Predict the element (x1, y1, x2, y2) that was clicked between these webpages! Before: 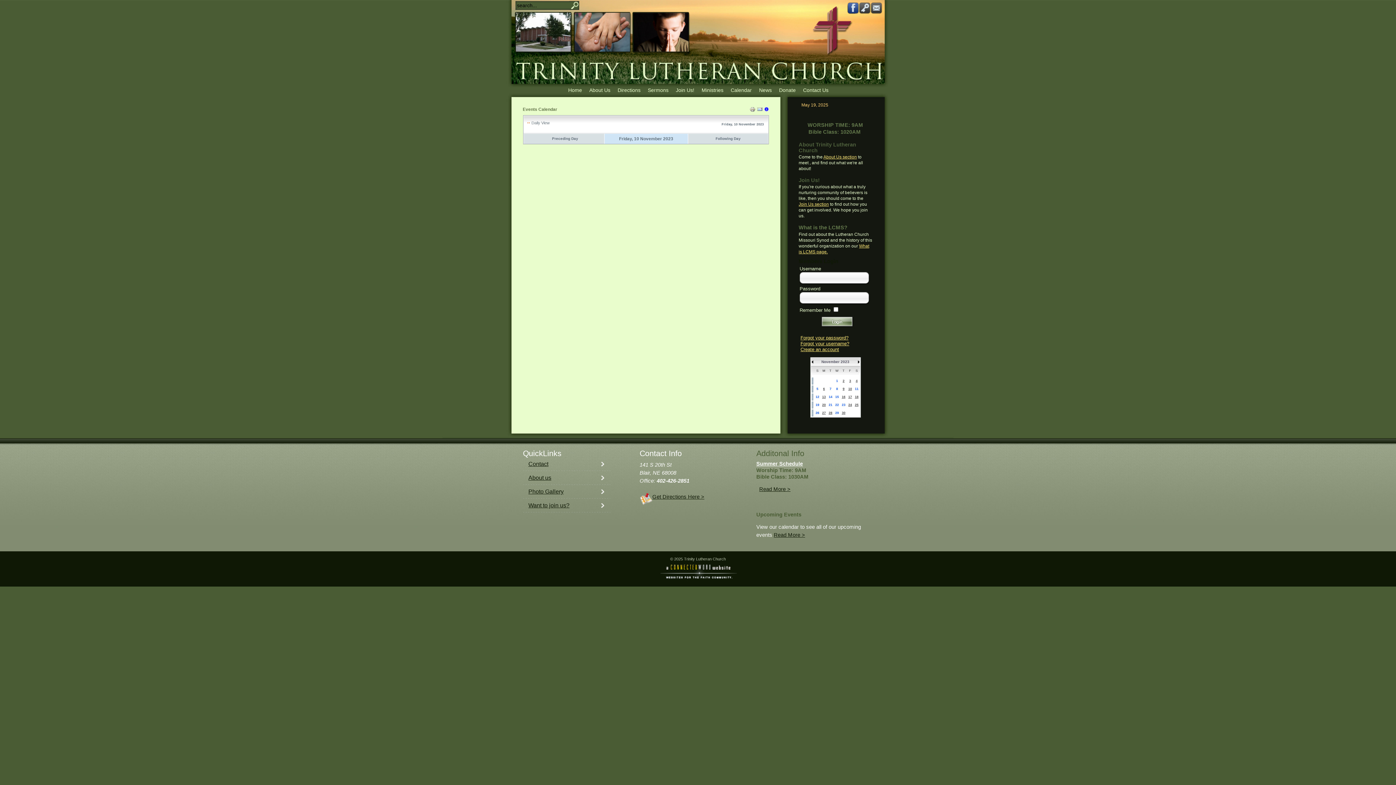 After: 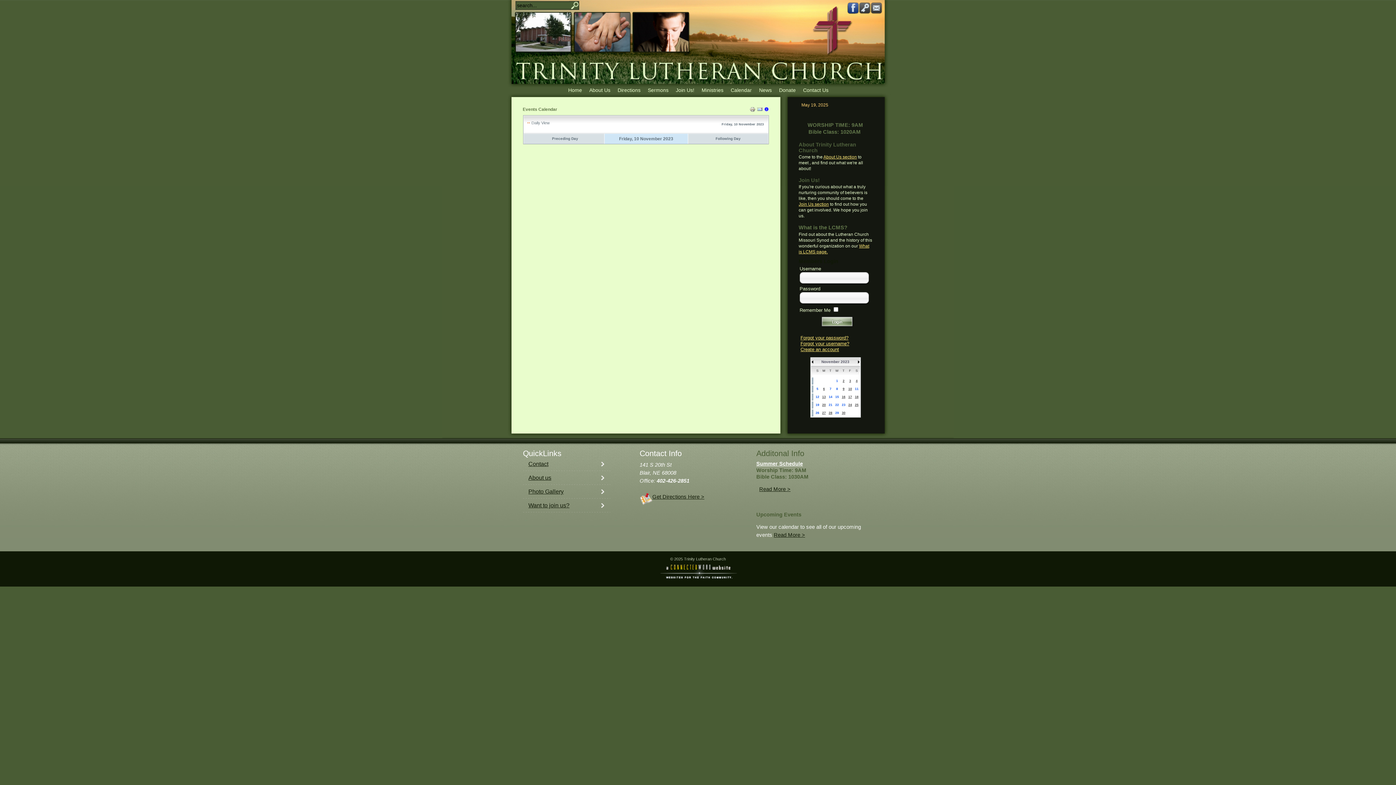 Action: label: 10 bbox: (848, 387, 852, 390)